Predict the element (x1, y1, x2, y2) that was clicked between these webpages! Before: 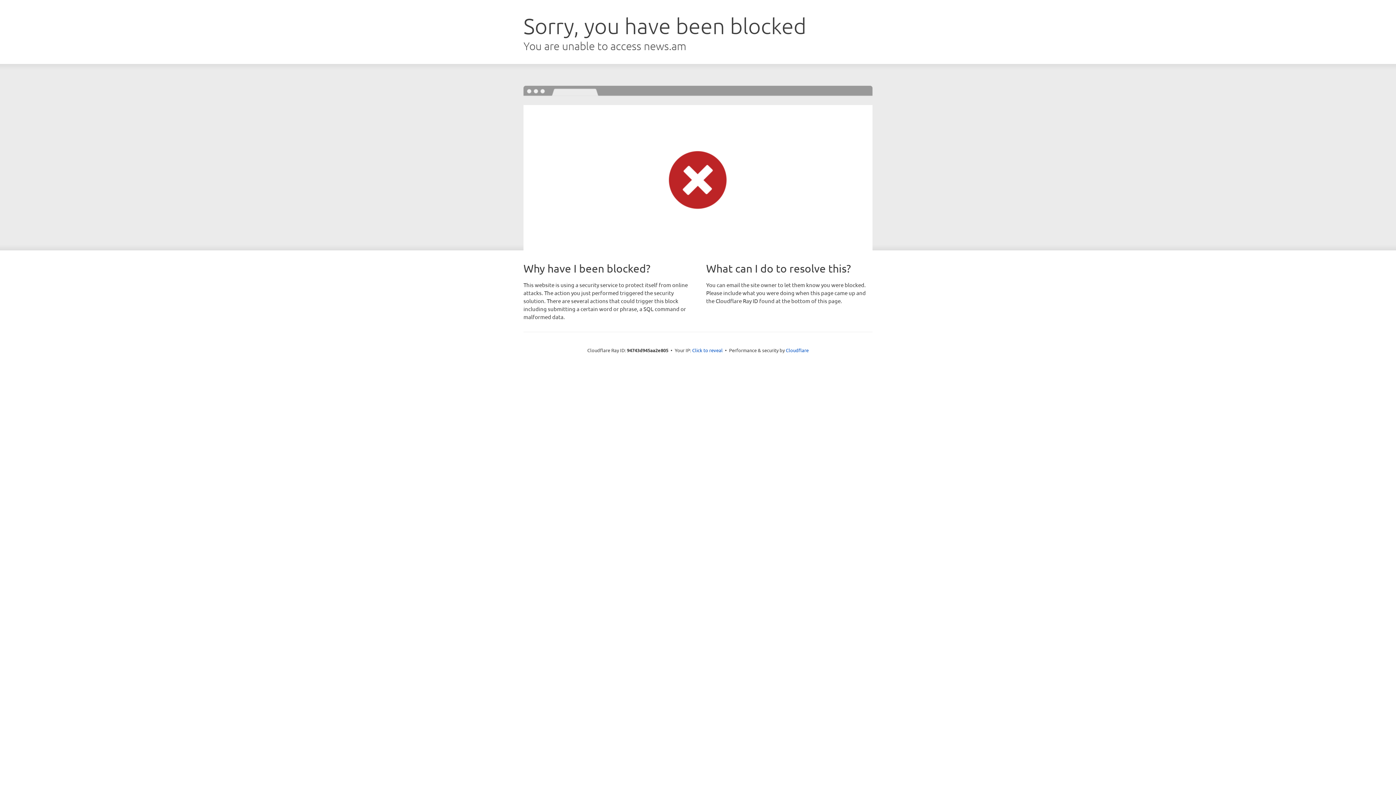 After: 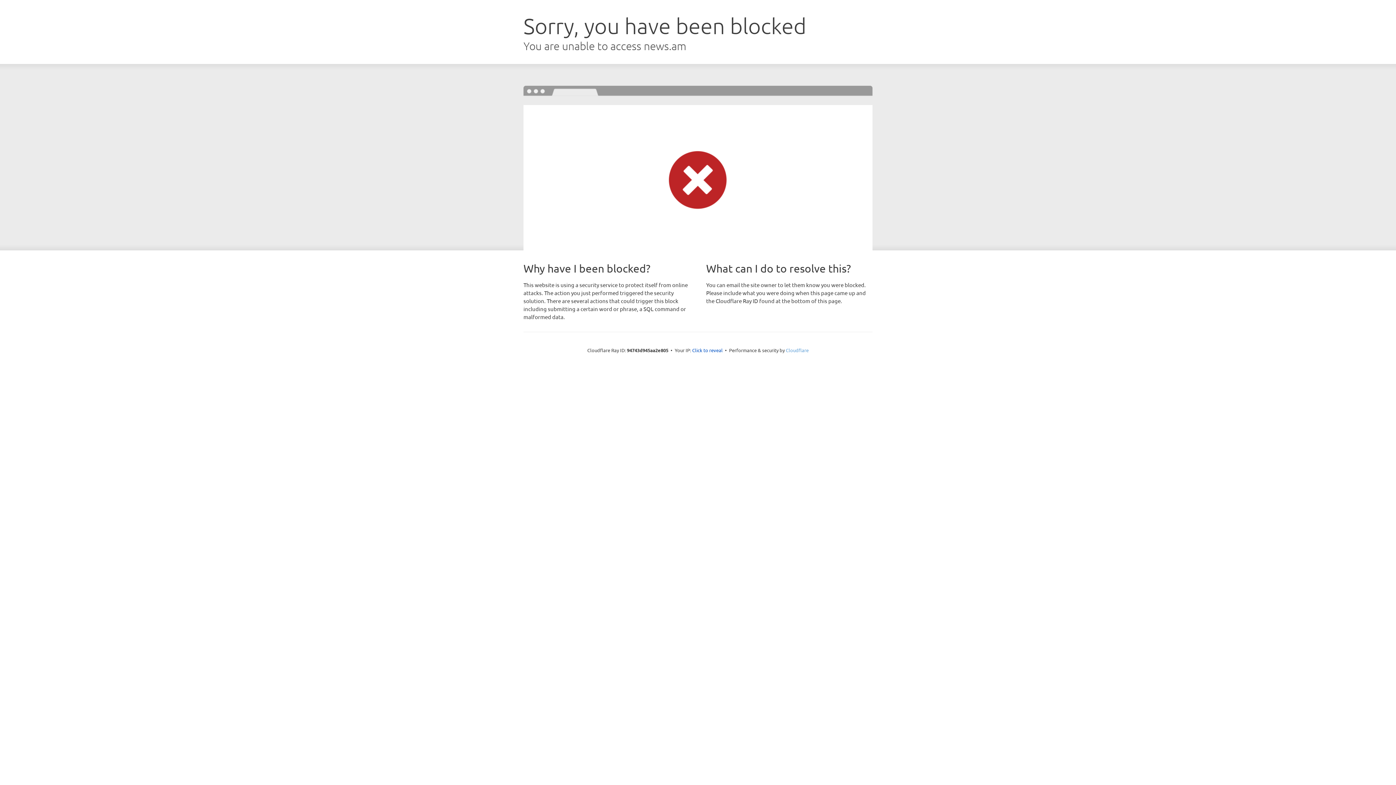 Action: bbox: (786, 347, 808, 353) label: Cloudflare